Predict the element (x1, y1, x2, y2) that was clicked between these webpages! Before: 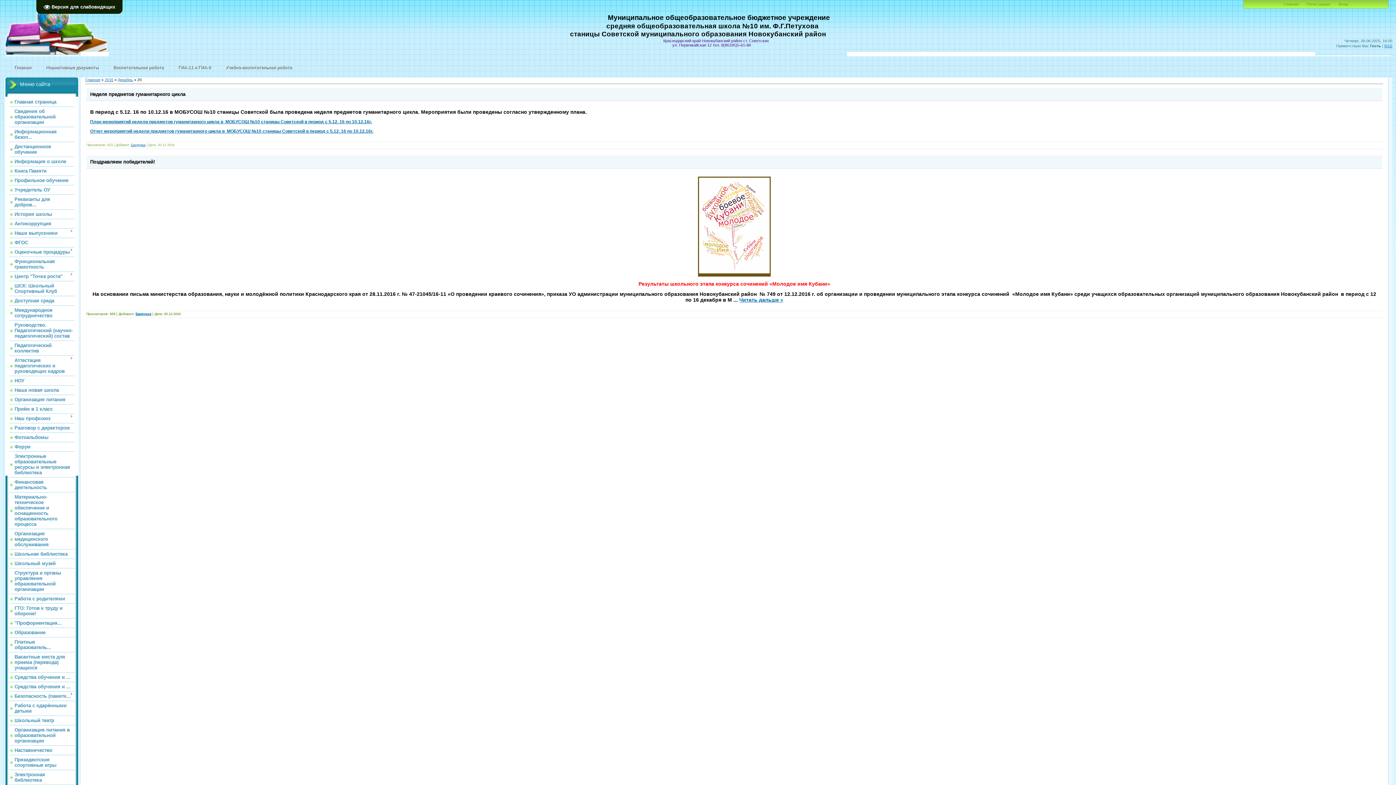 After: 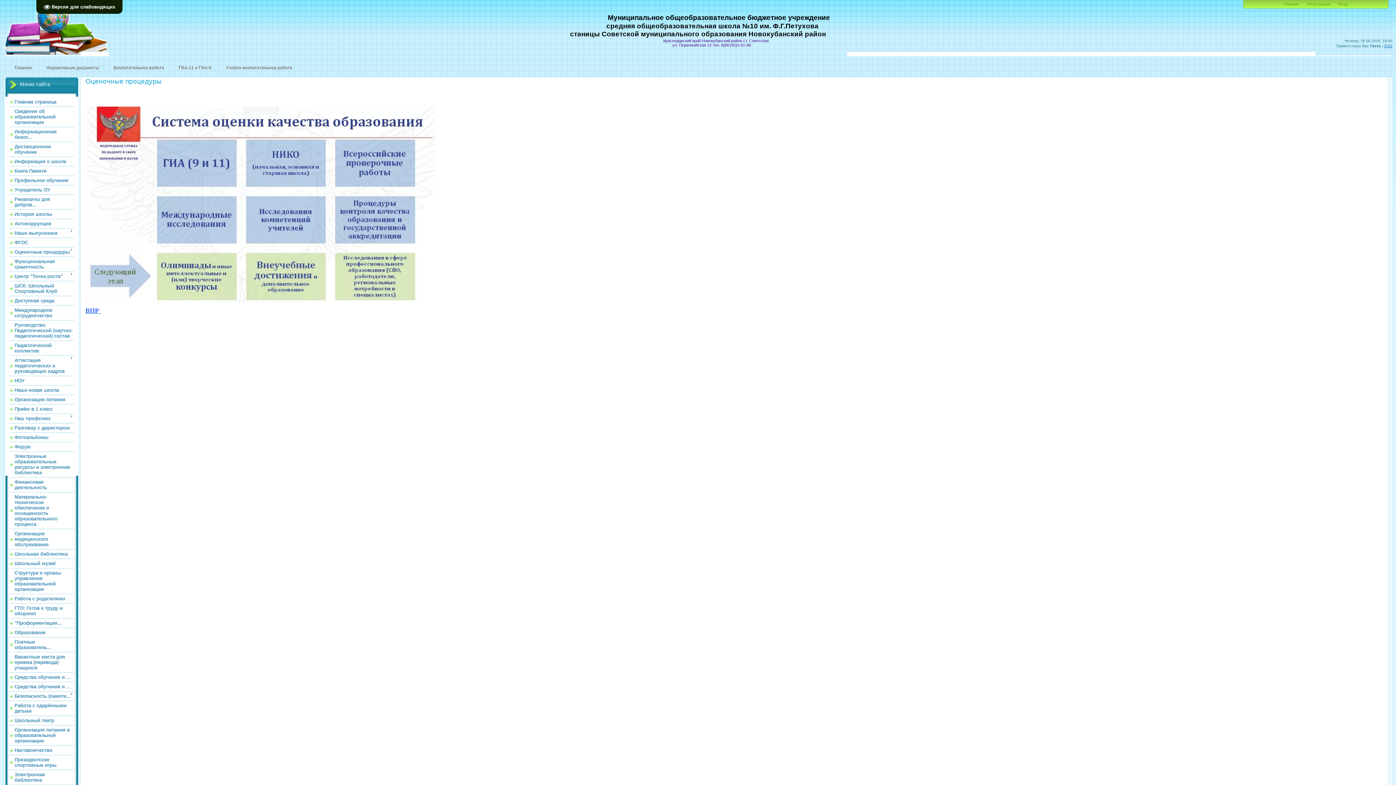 Action: label: Оценочные процедуры bbox: (14, 249, 69, 254)